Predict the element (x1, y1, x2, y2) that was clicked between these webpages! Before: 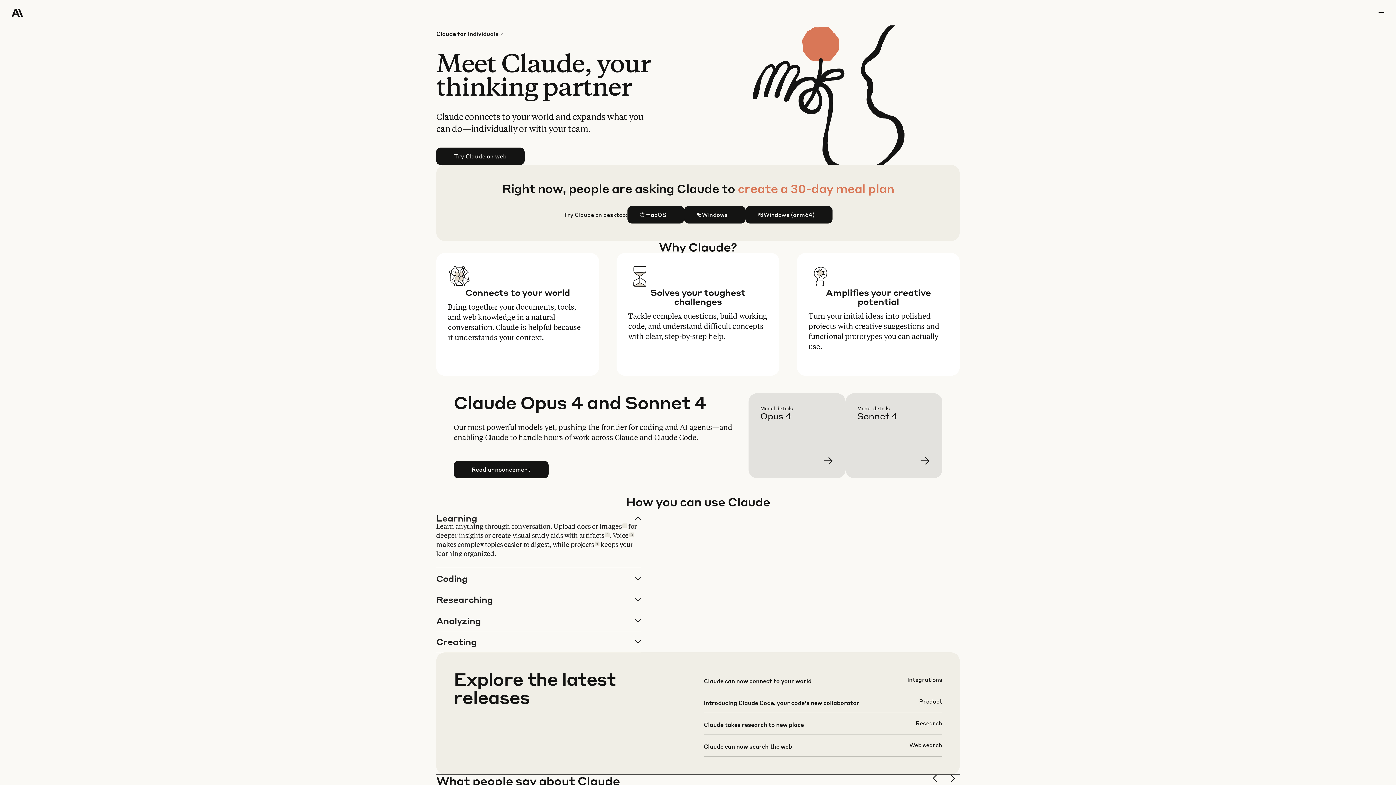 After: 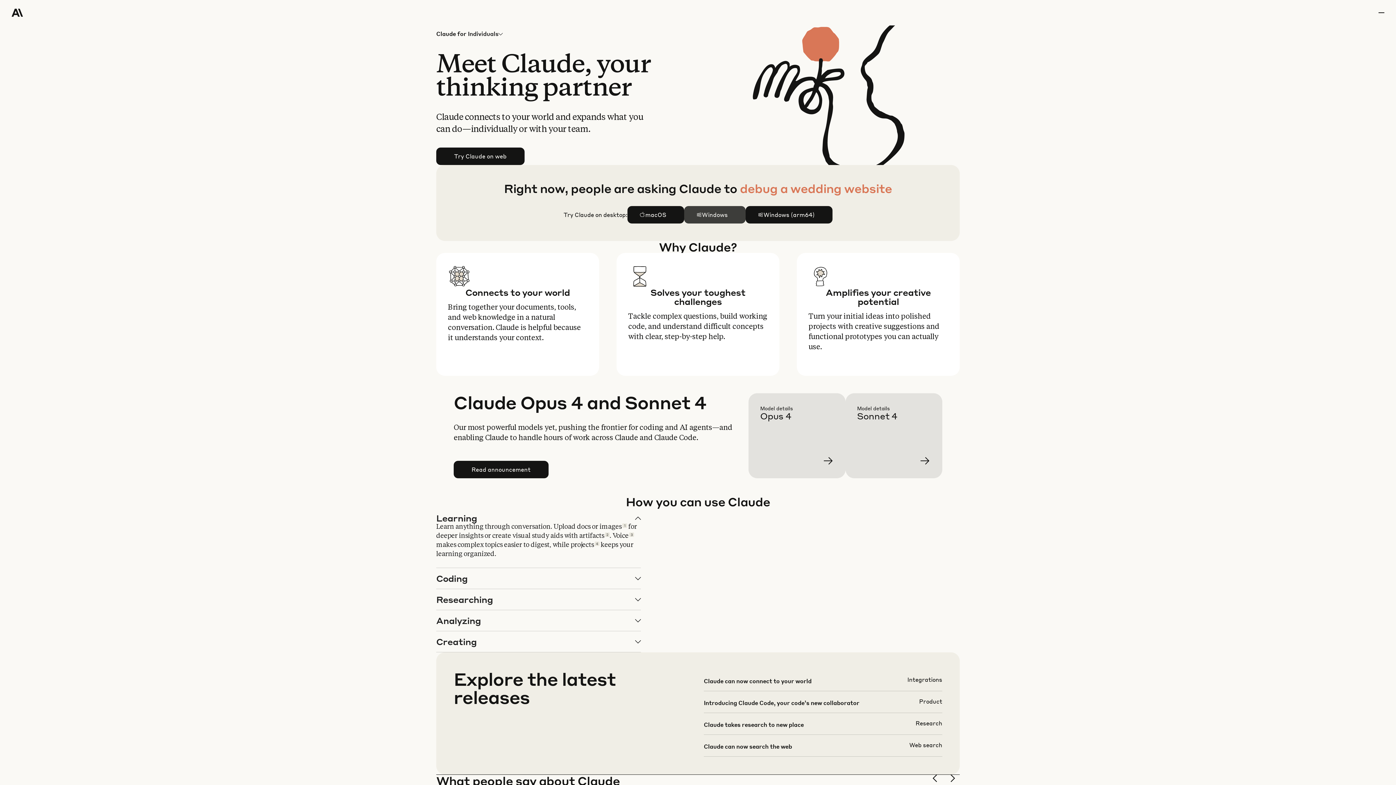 Action: bbox: (684, 206, 745, 223) label: Windows